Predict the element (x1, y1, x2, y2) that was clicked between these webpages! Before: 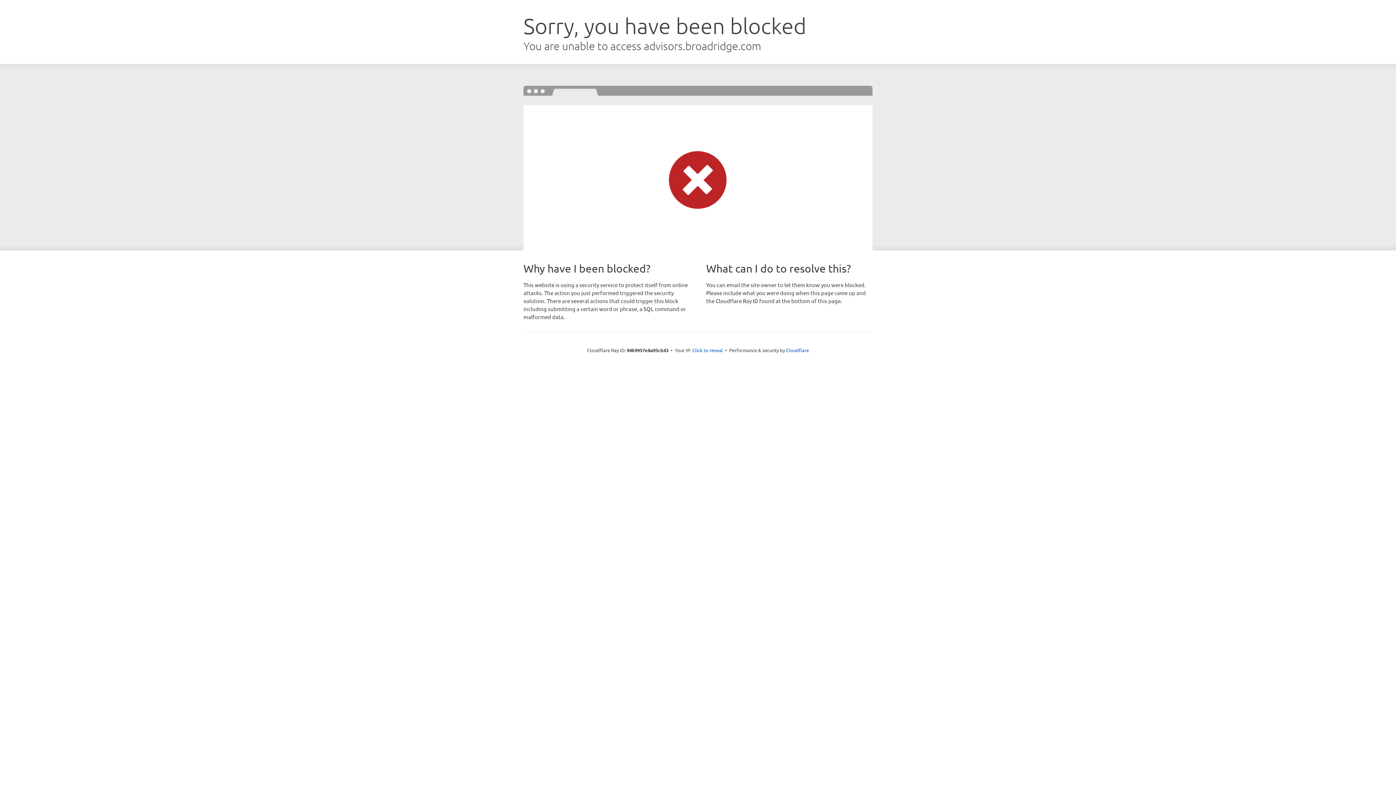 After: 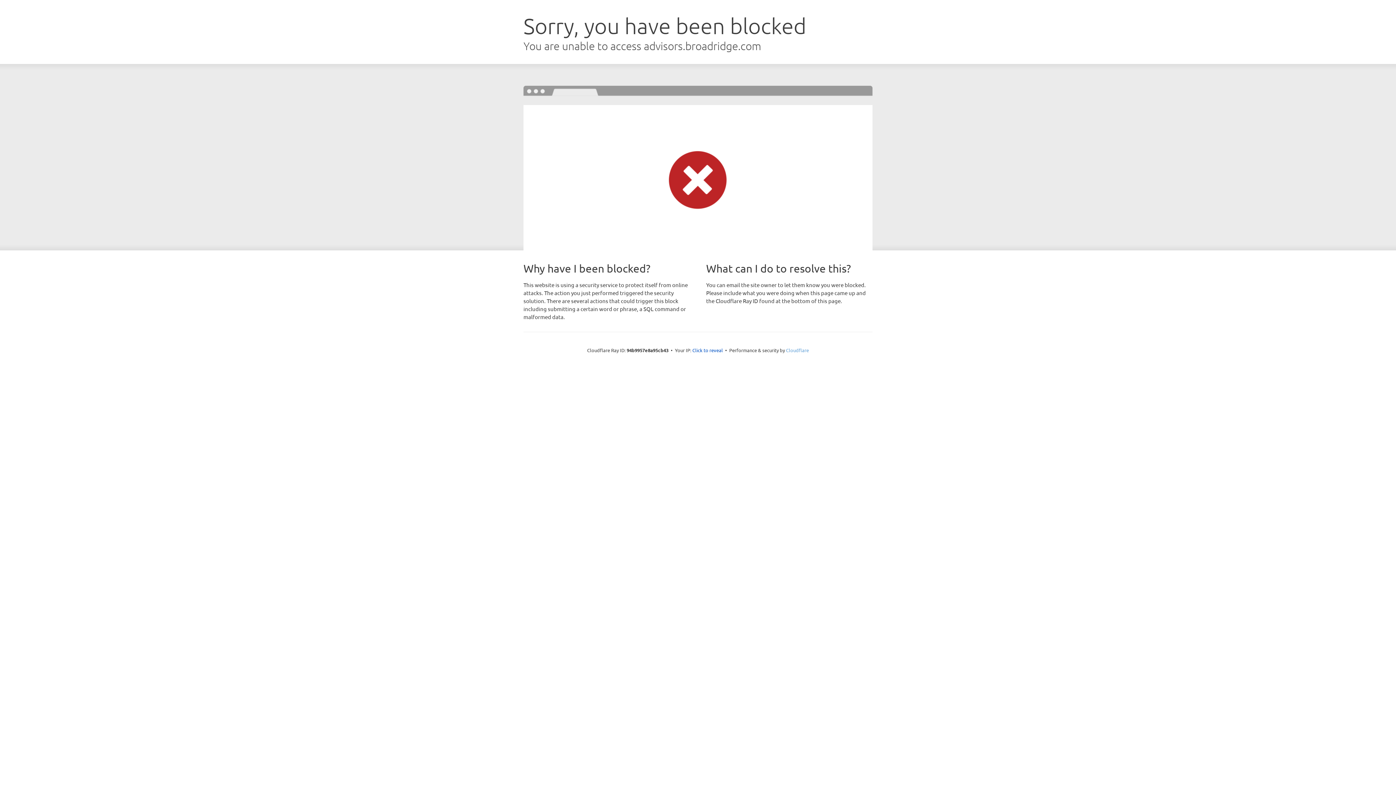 Action: label: Cloudflare bbox: (786, 347, 809, 353)